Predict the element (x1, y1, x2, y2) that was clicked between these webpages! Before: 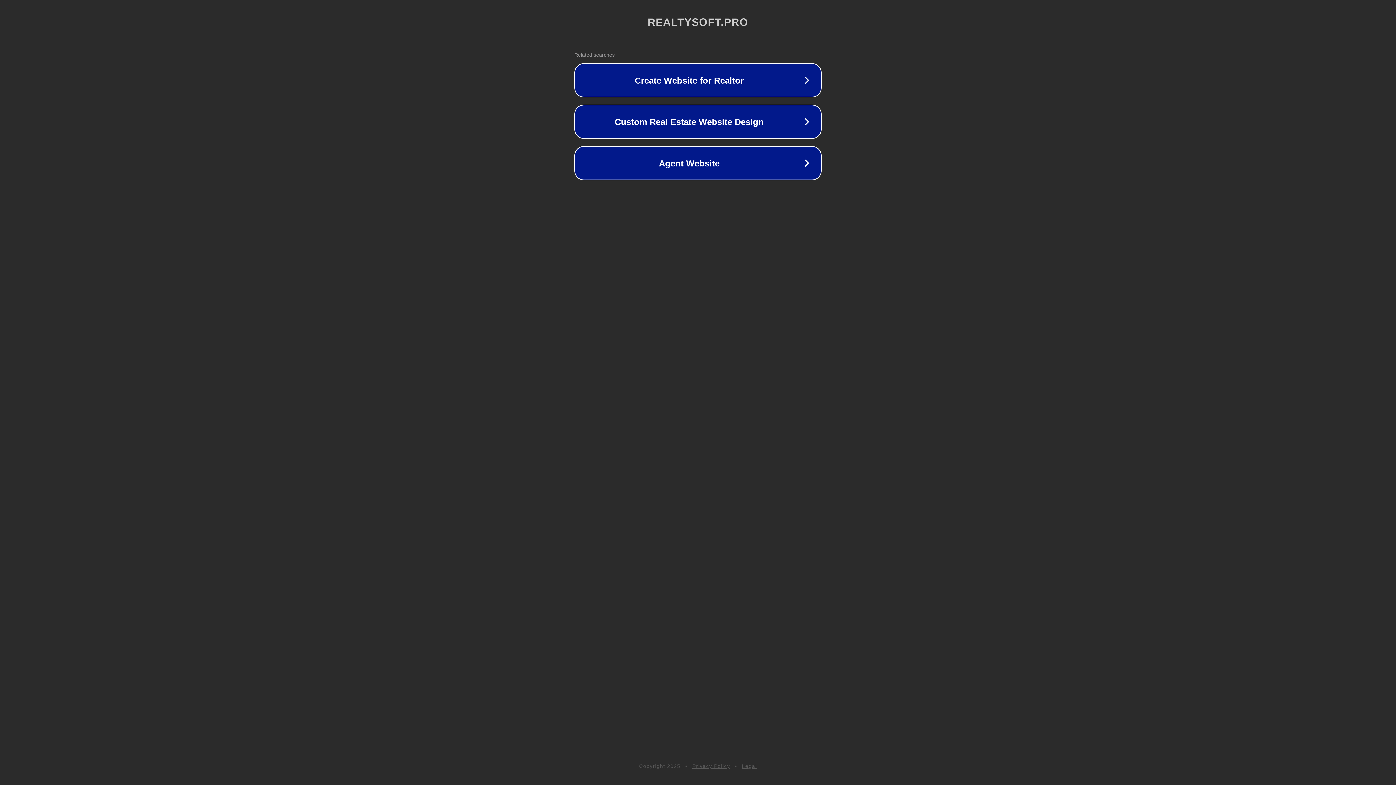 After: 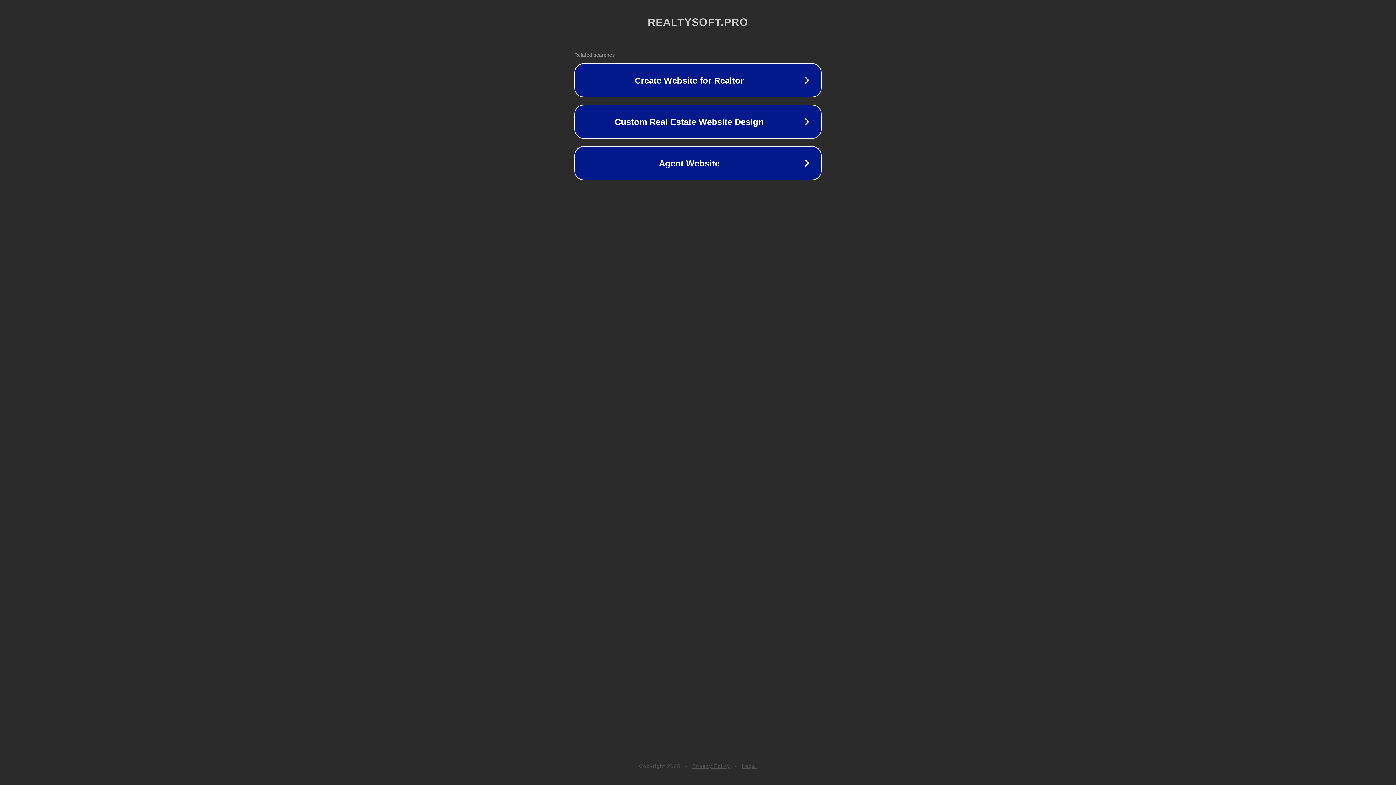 Action: bbox: (692, 763, 730, 769) label: Privacy Policy